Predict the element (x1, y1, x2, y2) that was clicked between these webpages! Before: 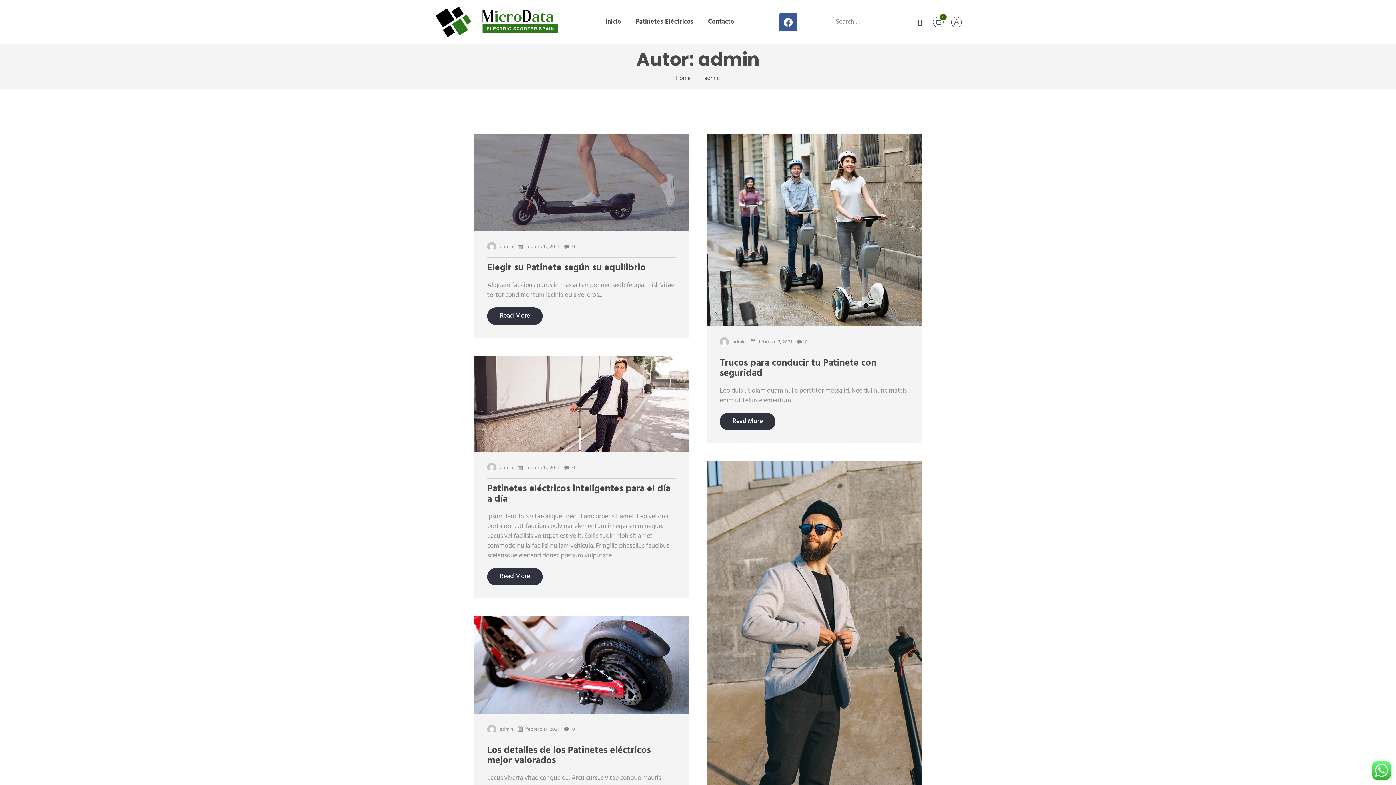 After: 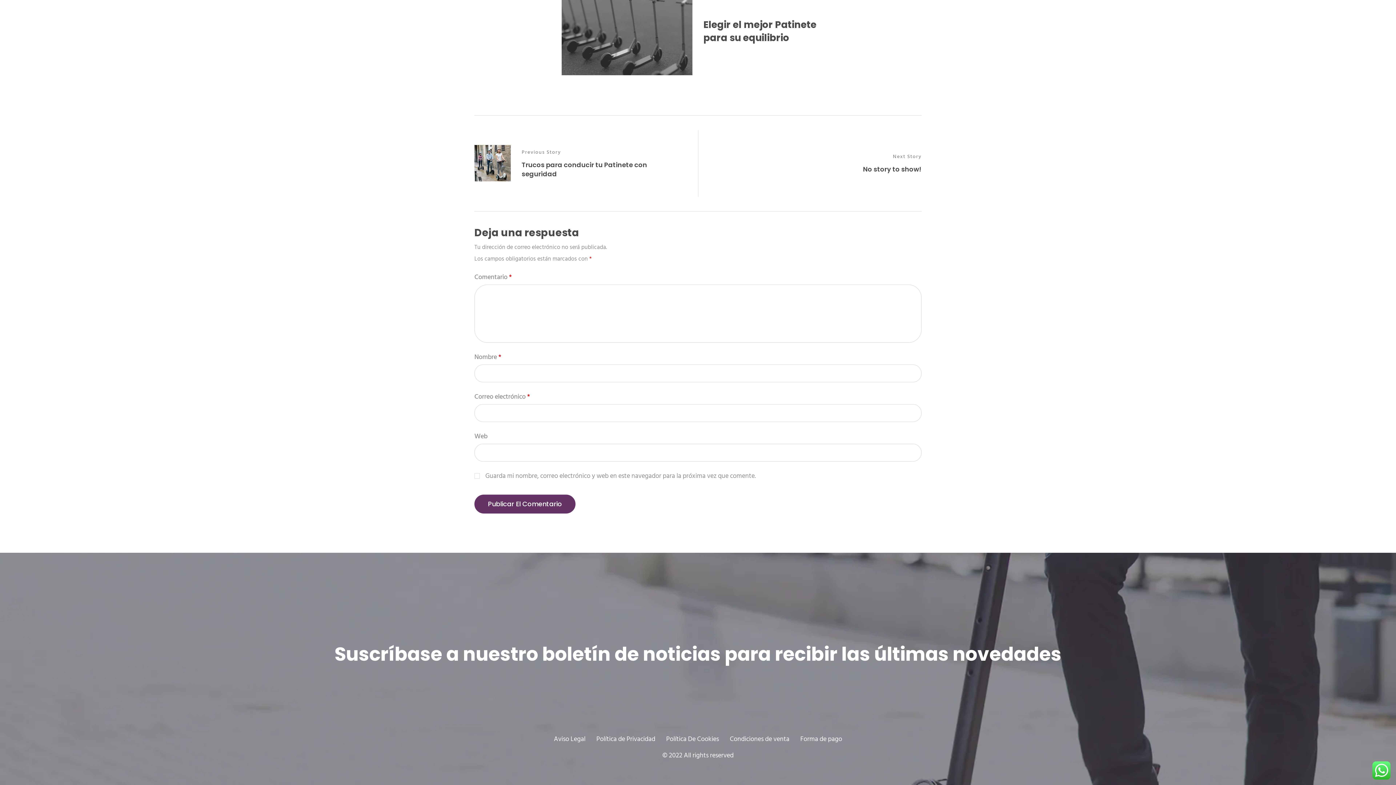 Action: bbox: (564, 242, 575, 251) label:  0